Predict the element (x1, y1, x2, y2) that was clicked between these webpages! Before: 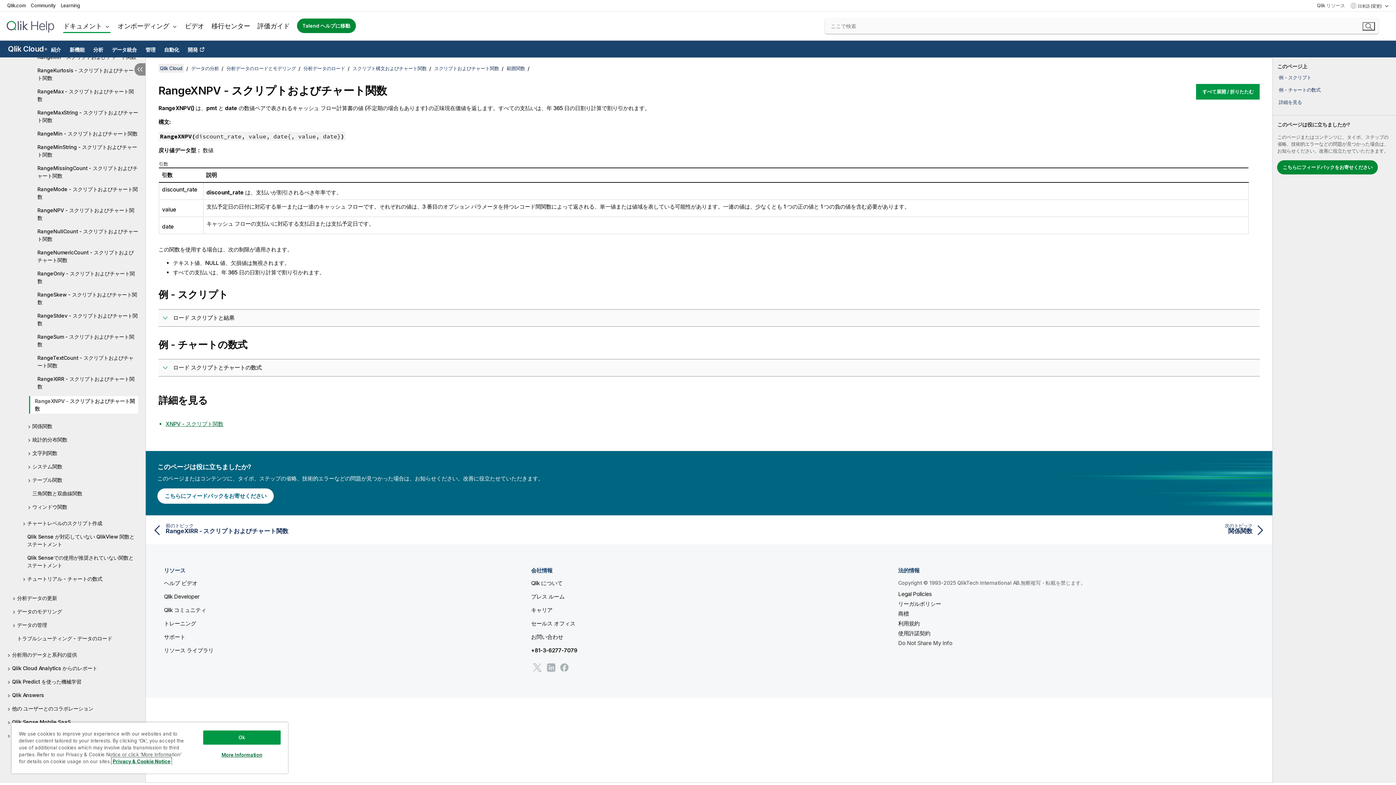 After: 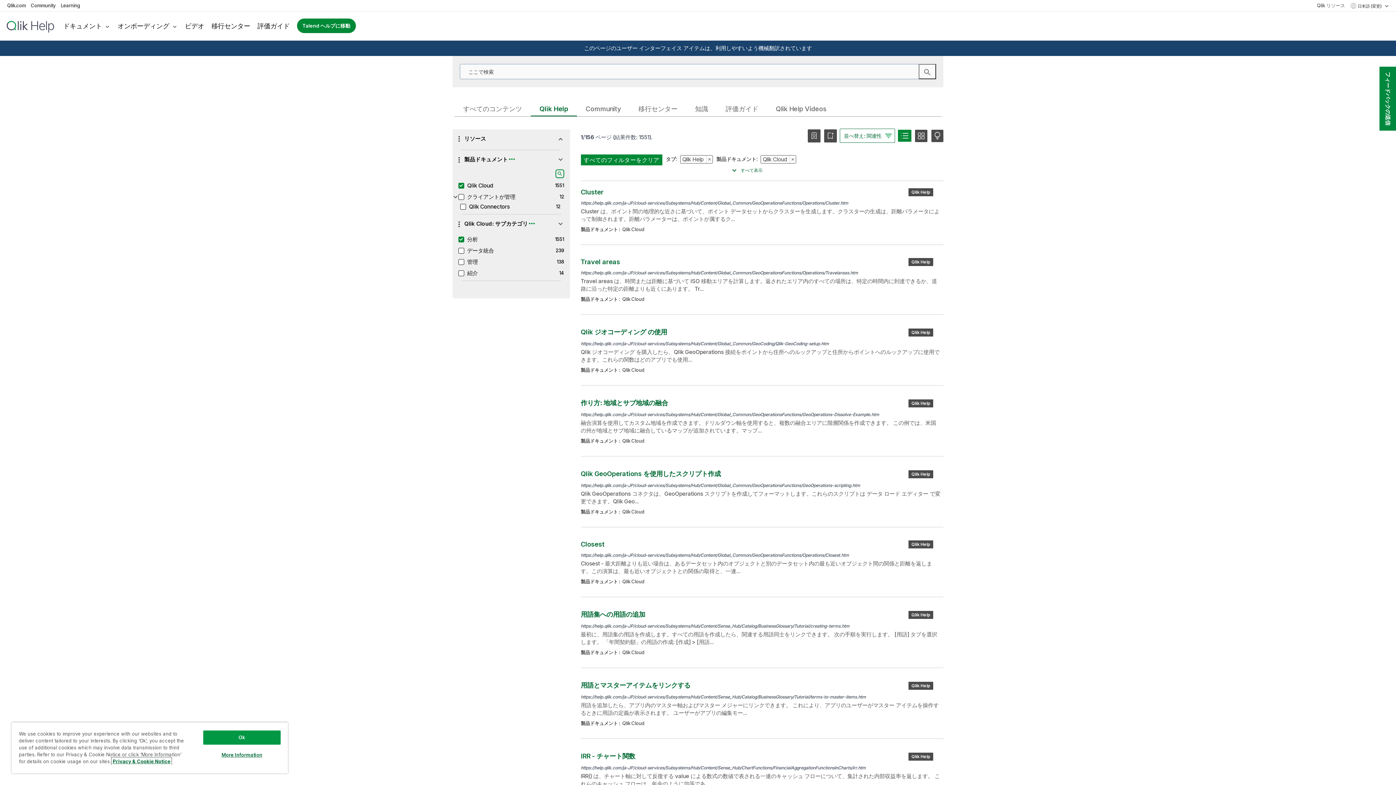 Action: bbox: (1362, 22, 1375, 30) label: Search button